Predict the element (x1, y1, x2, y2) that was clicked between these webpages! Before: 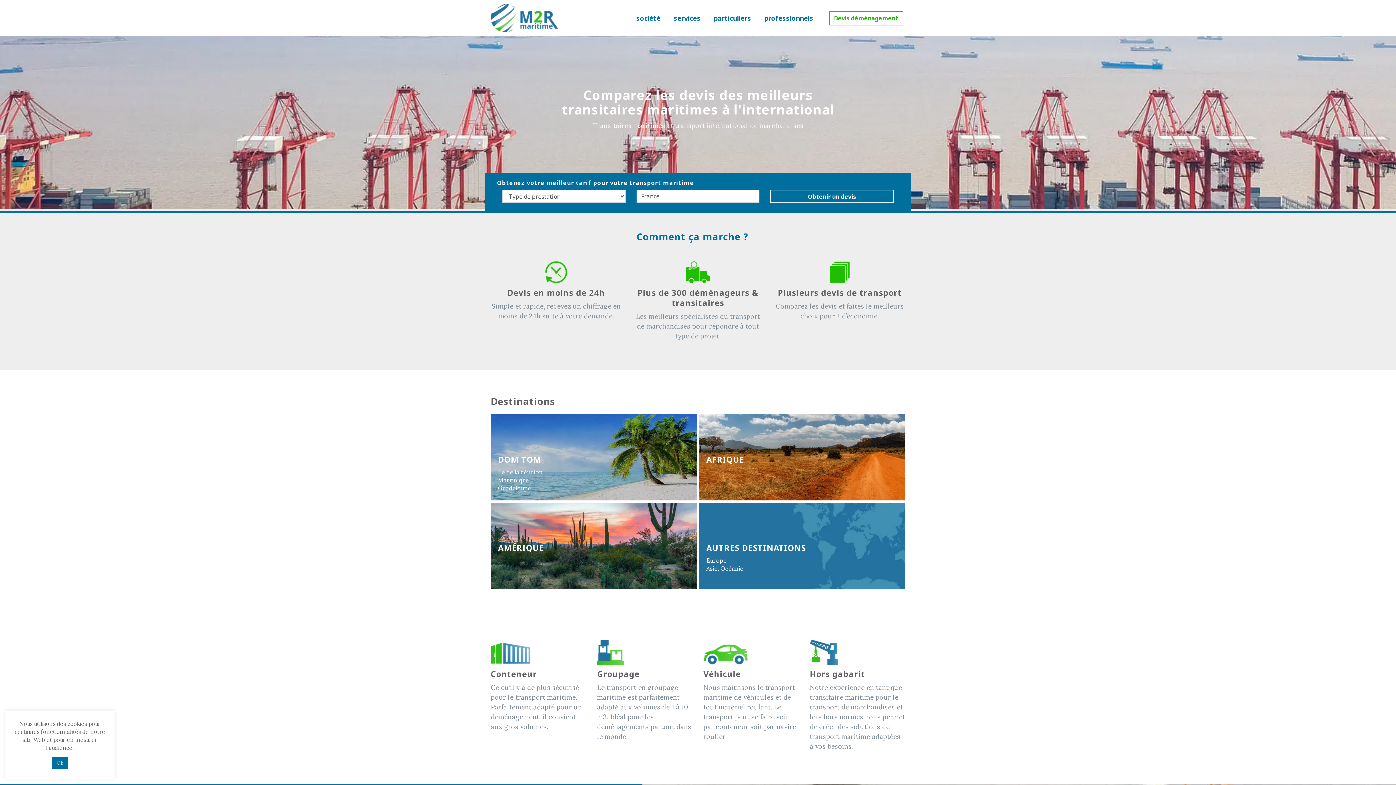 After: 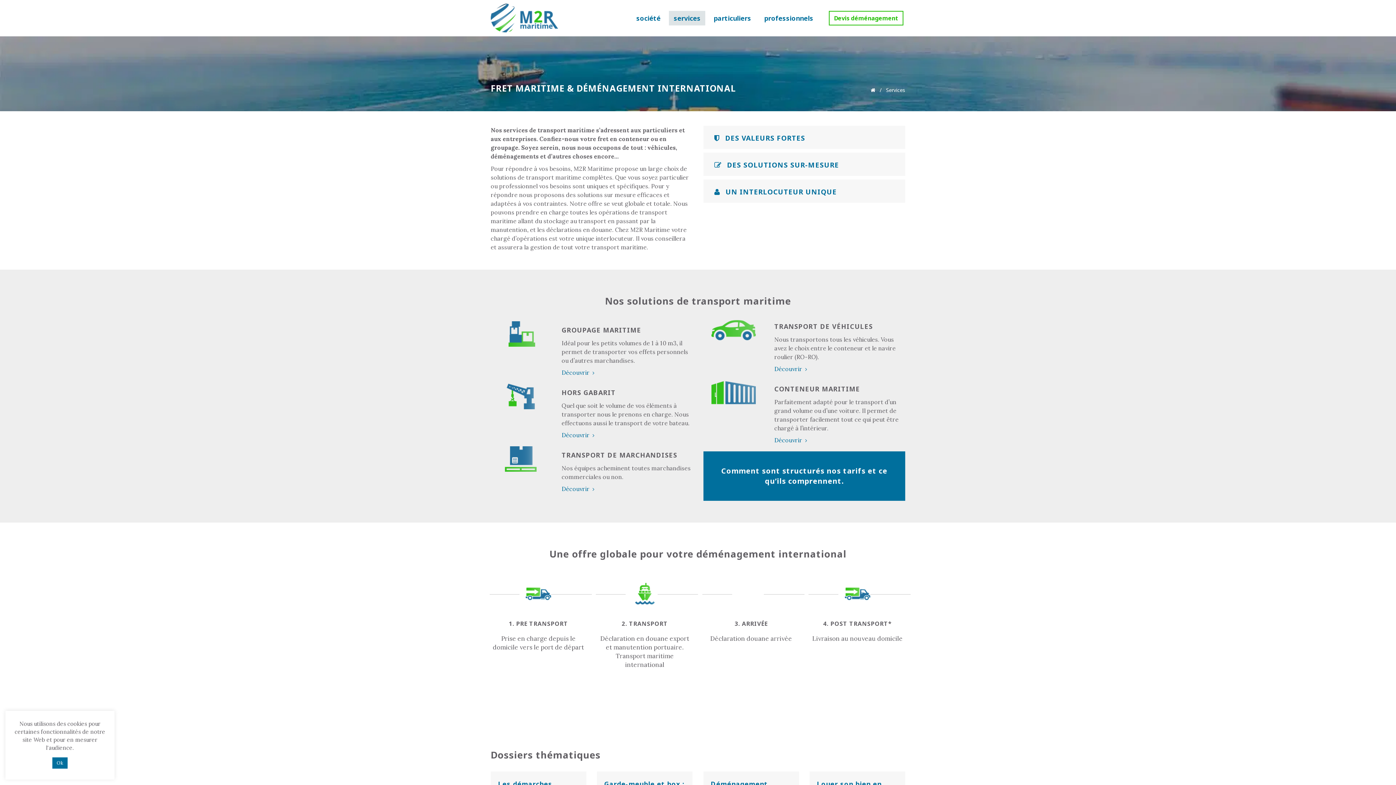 Action: label: services bbox: (669, 10, 705, 25)